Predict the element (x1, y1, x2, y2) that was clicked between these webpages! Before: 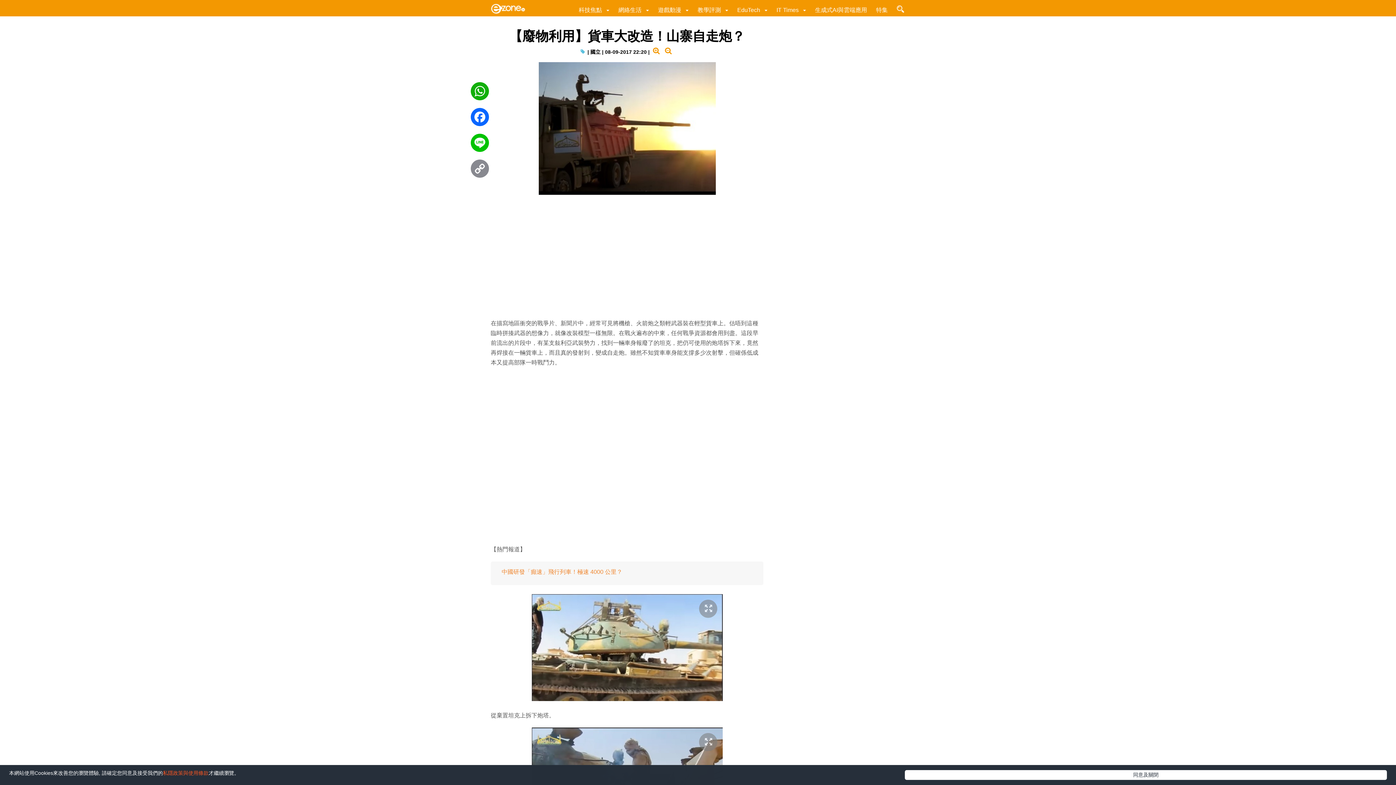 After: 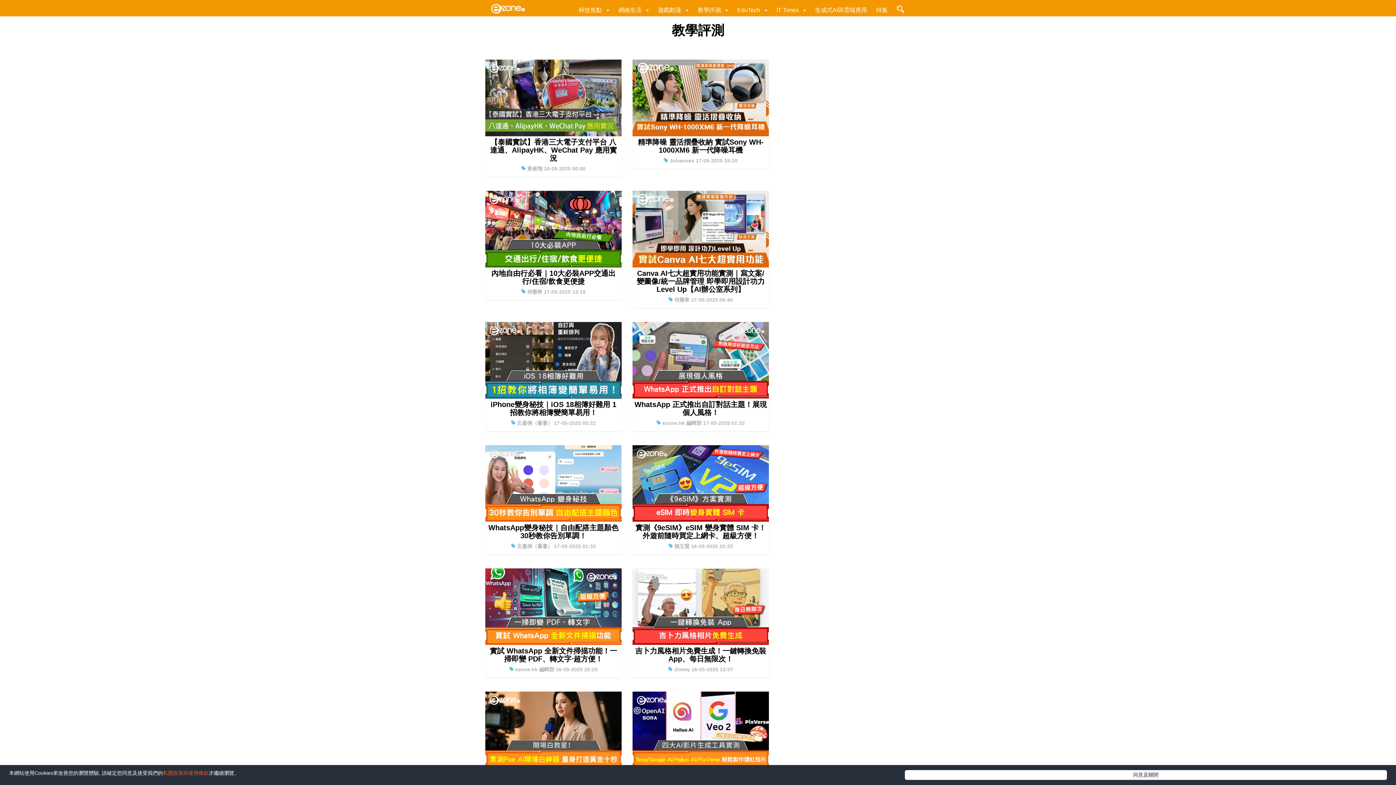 Action: label: 教學評測 bbox: (696, 6, 722, 13)